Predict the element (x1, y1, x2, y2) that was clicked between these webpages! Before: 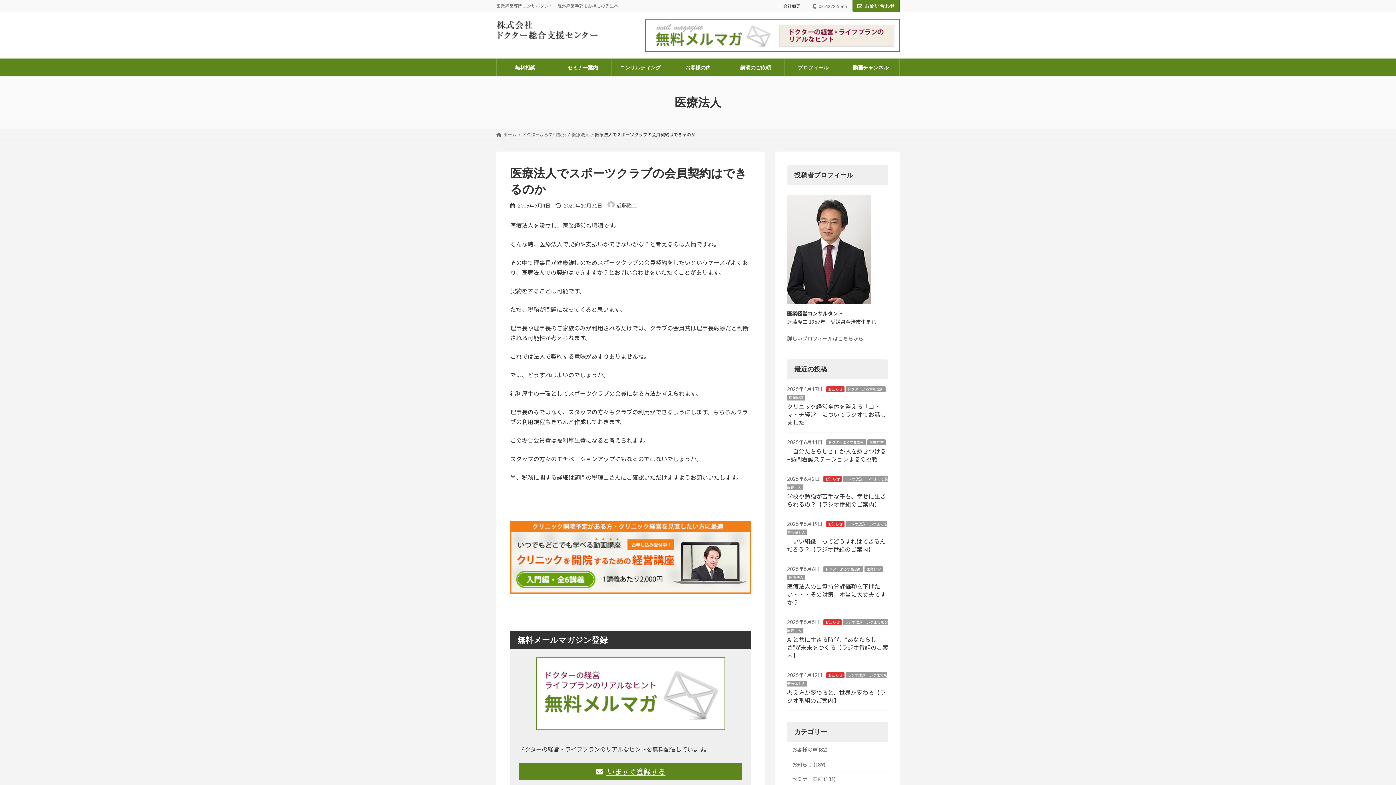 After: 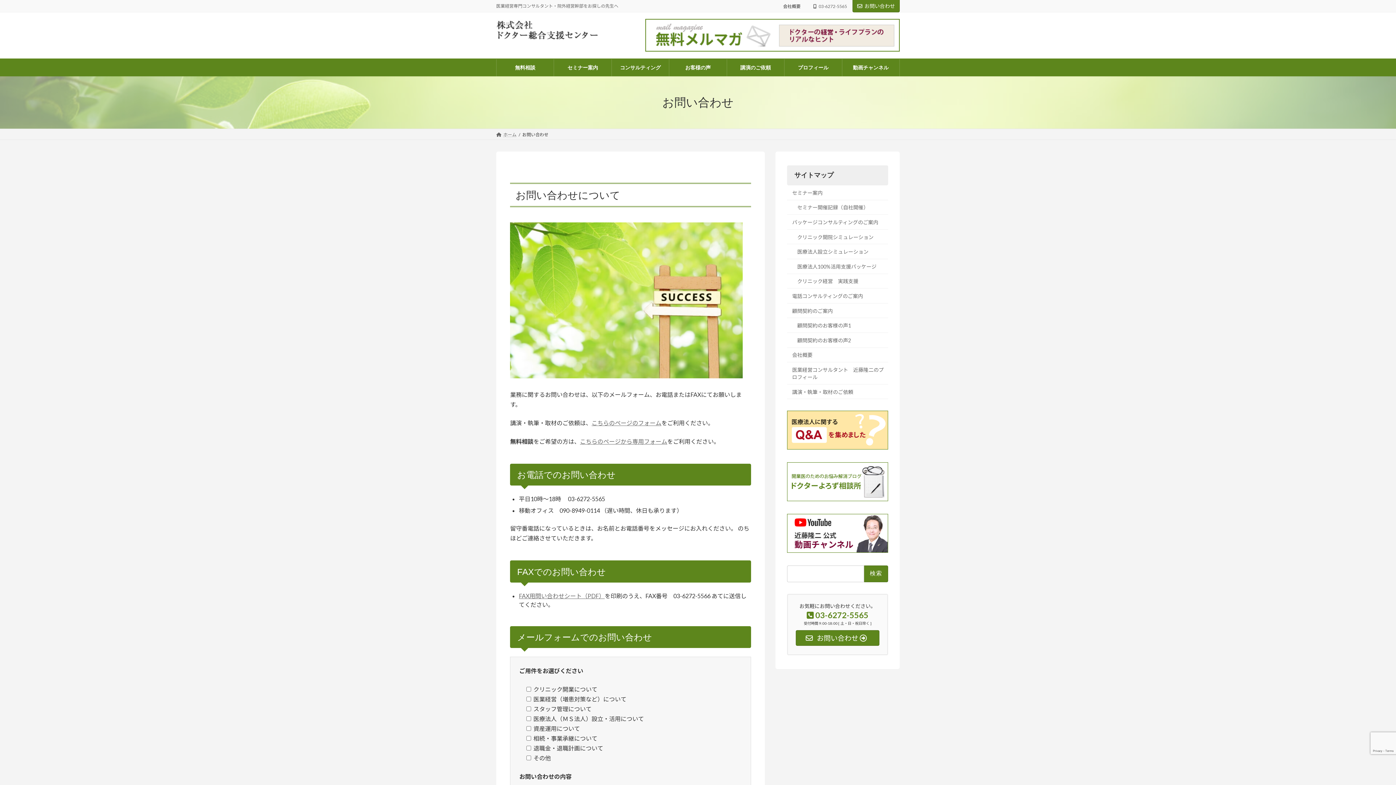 Action: label: お問い合わせ bbox: (852, 0, 900, 12)